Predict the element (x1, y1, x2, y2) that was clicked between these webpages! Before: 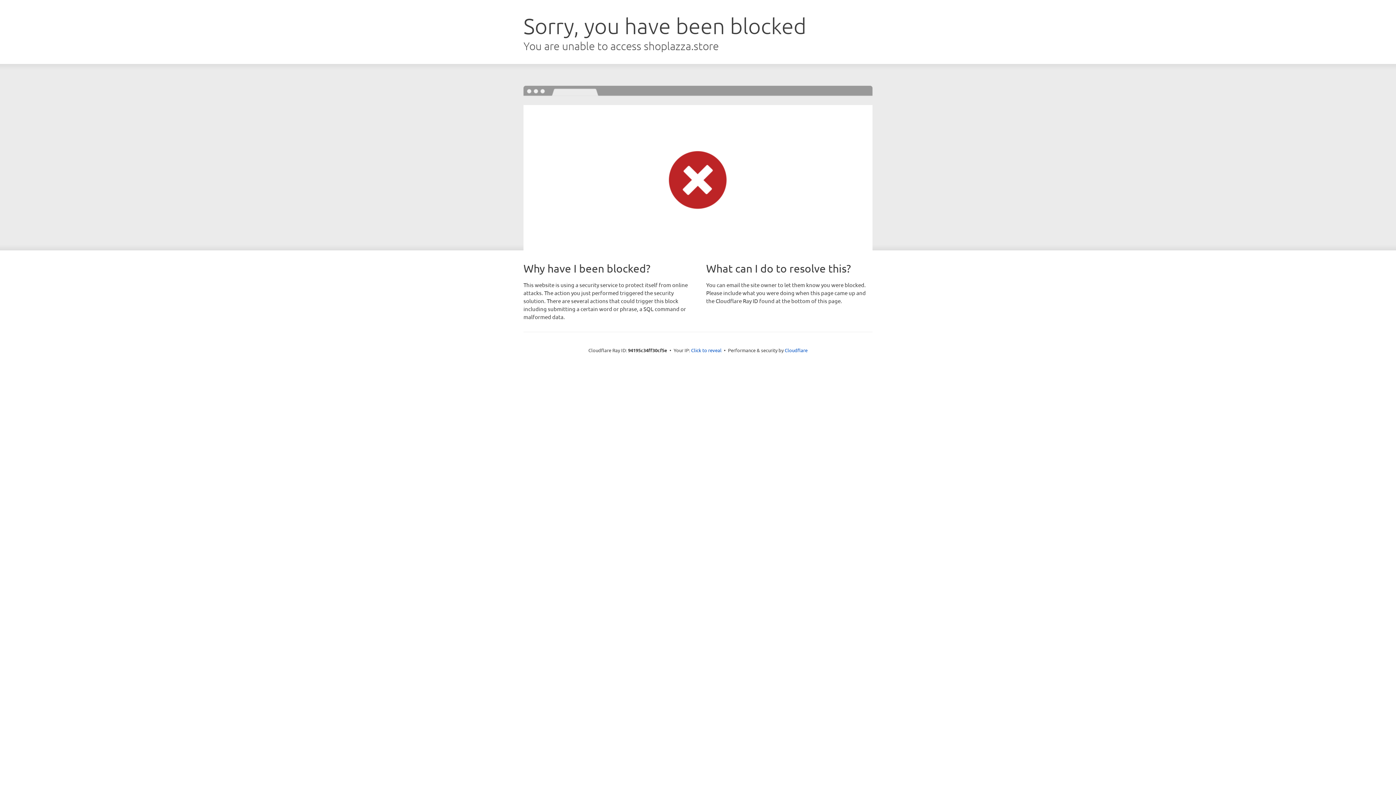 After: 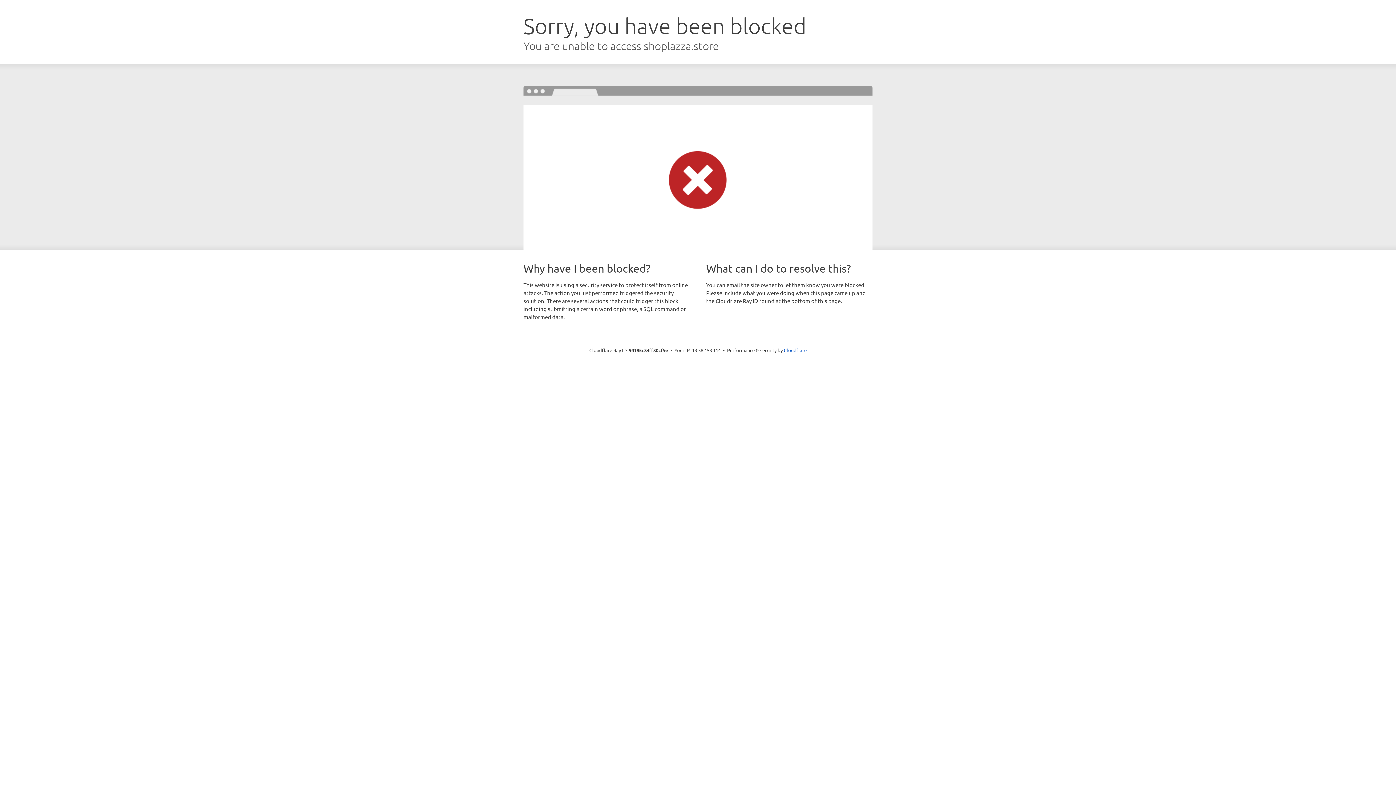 Action: label: Click to reveal bbox: (691, 346, 721, 353)